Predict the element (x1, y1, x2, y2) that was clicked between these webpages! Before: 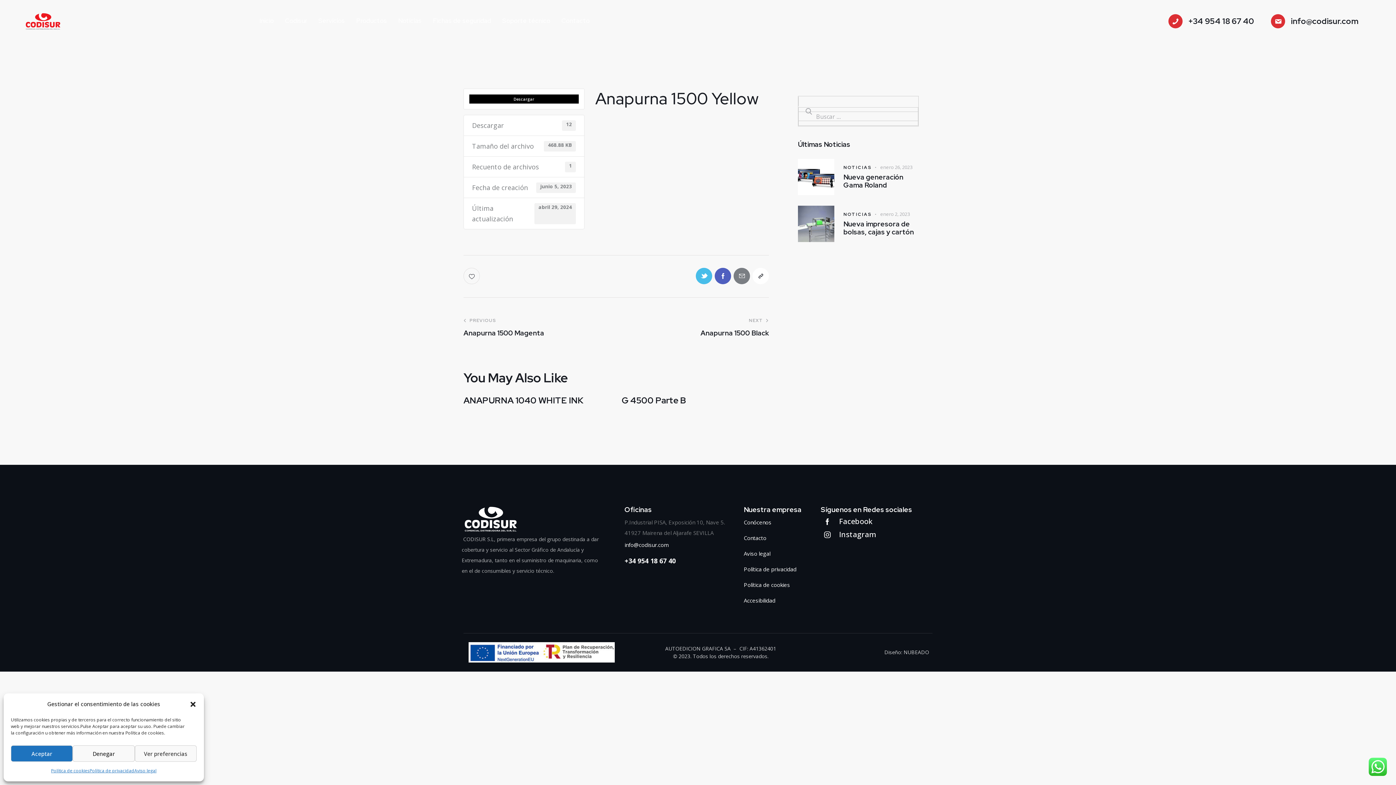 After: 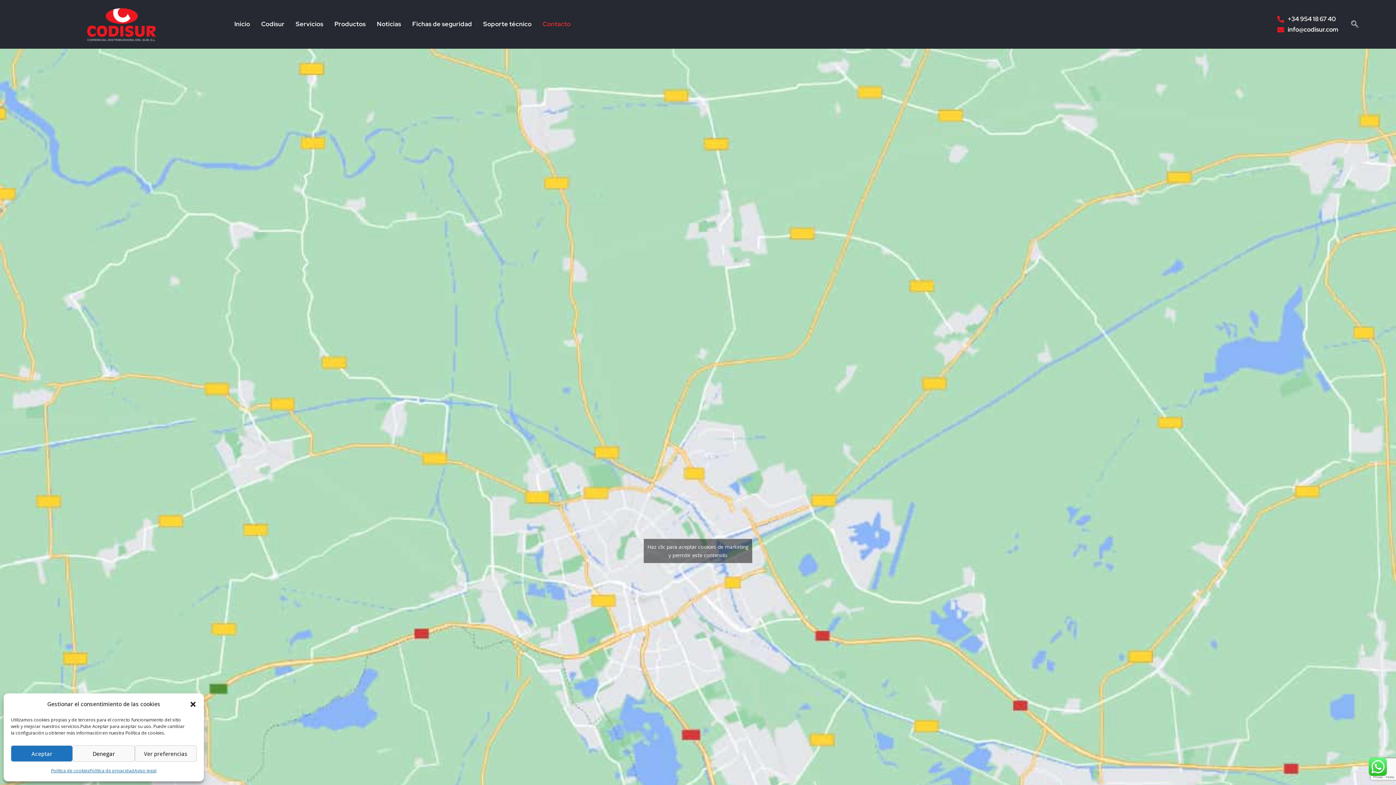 Action: bbox: (556, 10, 595, 31) label: Contacto